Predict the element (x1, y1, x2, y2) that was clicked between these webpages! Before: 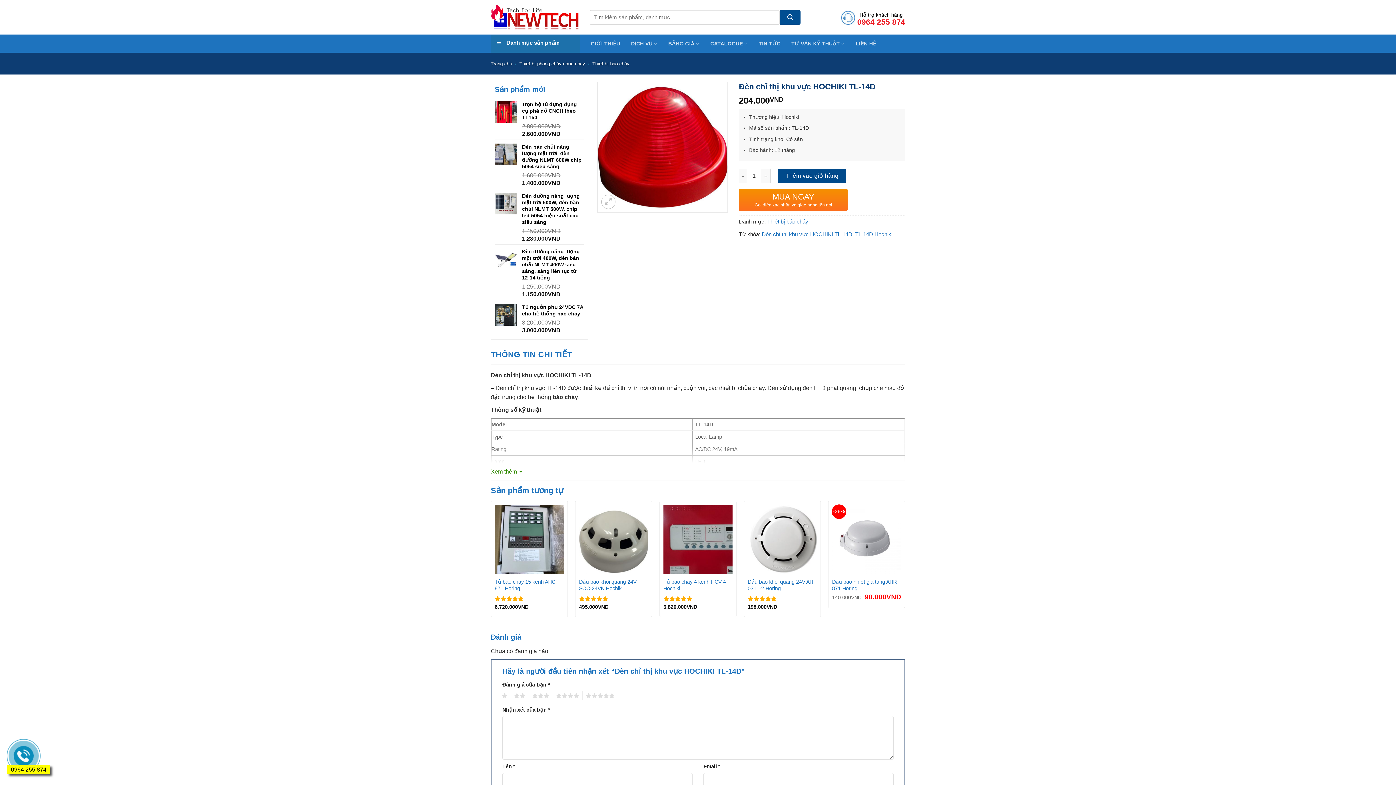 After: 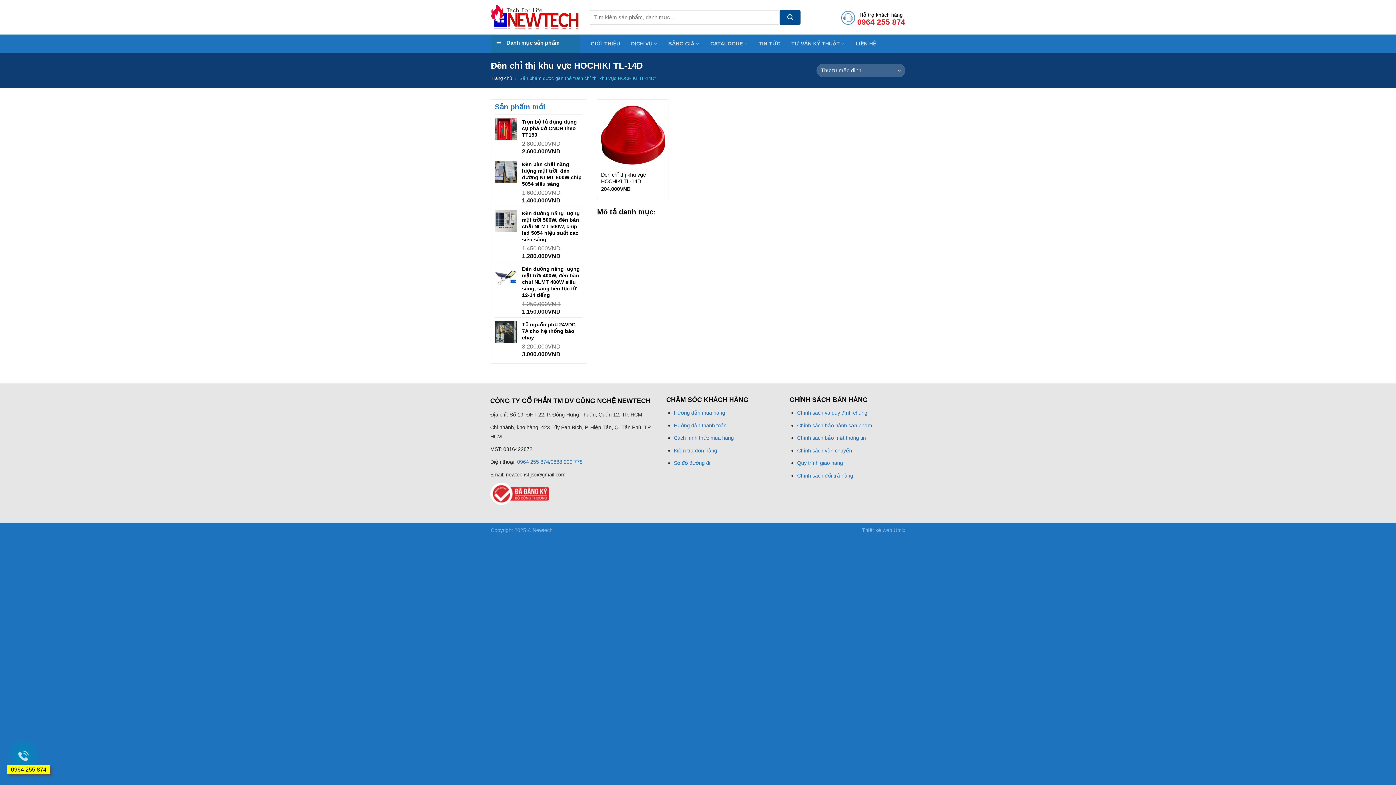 Action: label: Đèn chỉ thị khu vực HOCHIKI TL-14D bbox: (761, 231, 852, 237)